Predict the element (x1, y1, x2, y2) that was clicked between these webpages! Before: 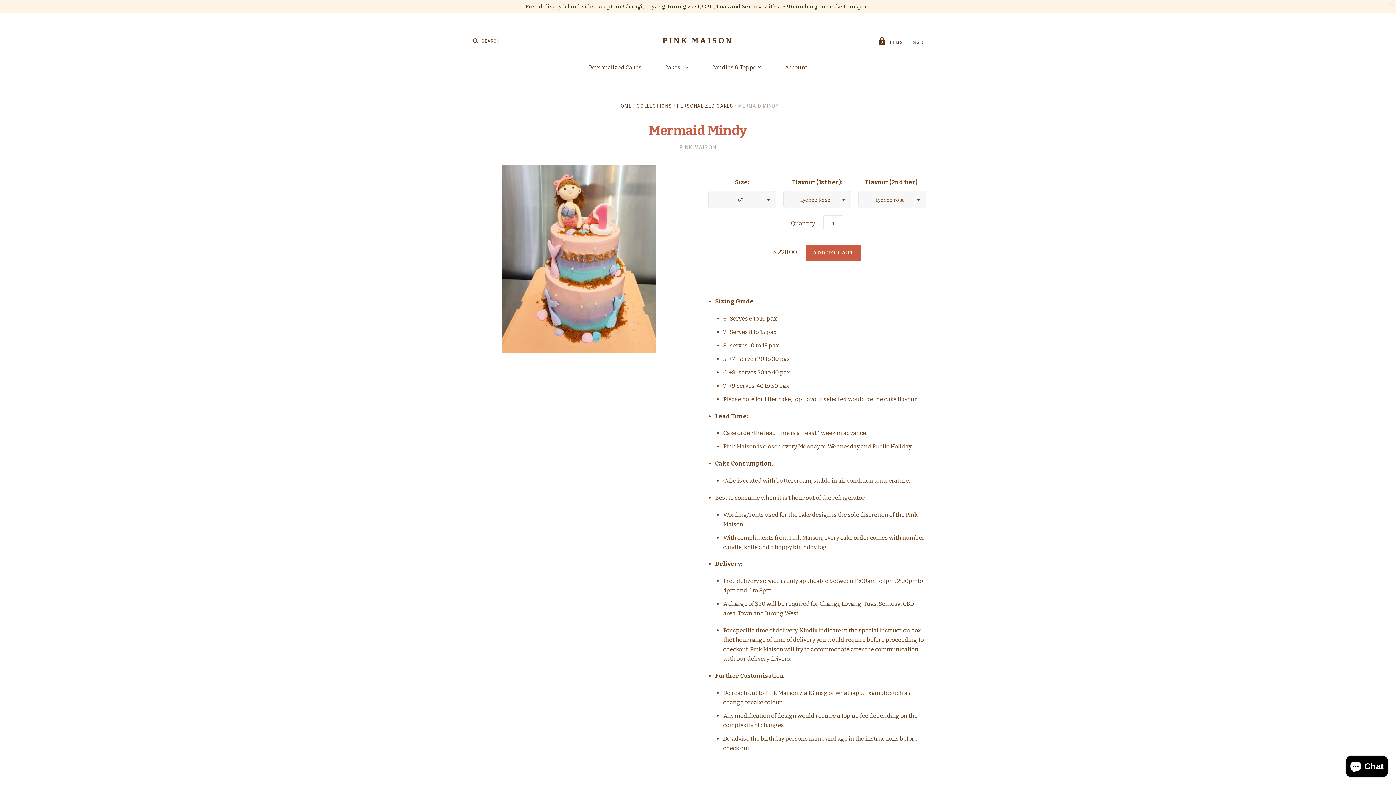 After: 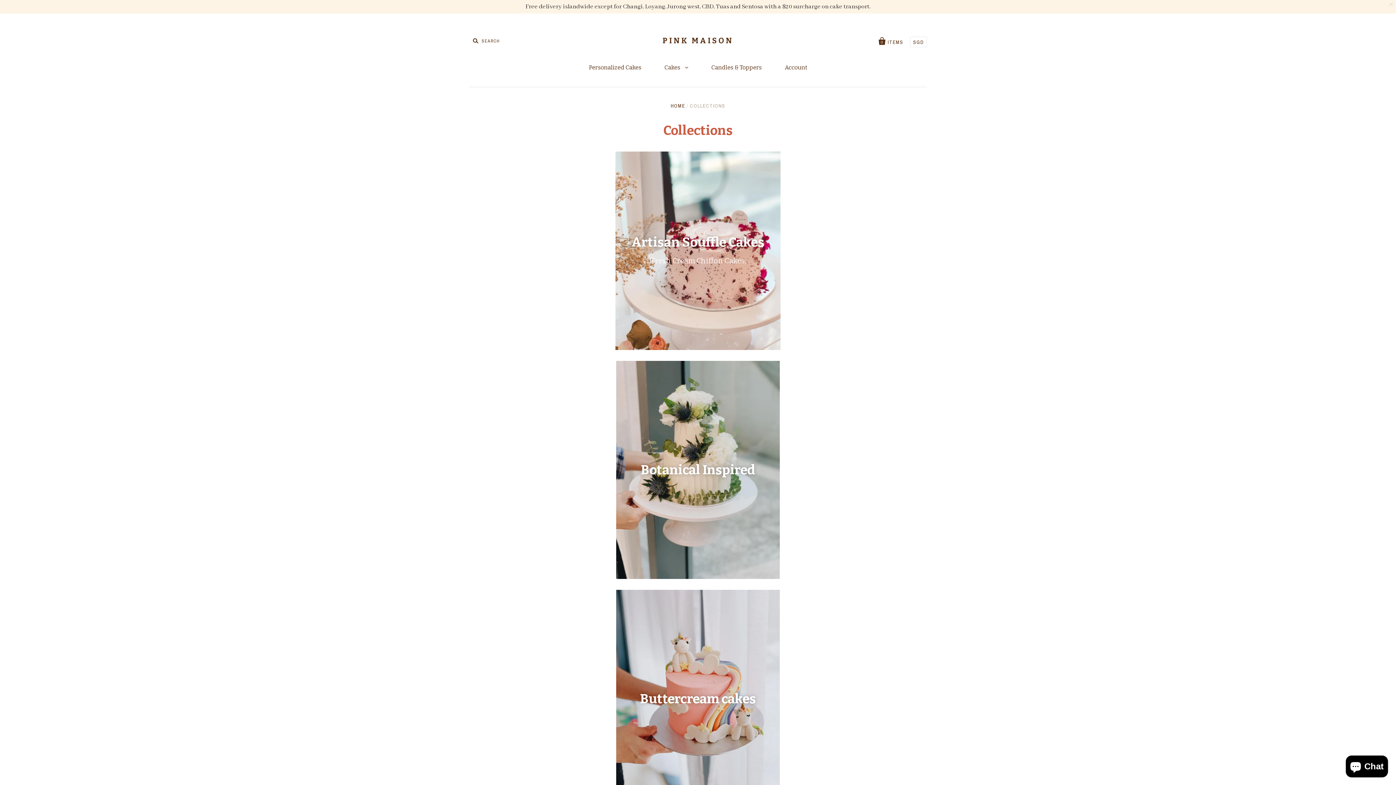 Action: bbox: (653, 57, 699, 77) label: Cakes 